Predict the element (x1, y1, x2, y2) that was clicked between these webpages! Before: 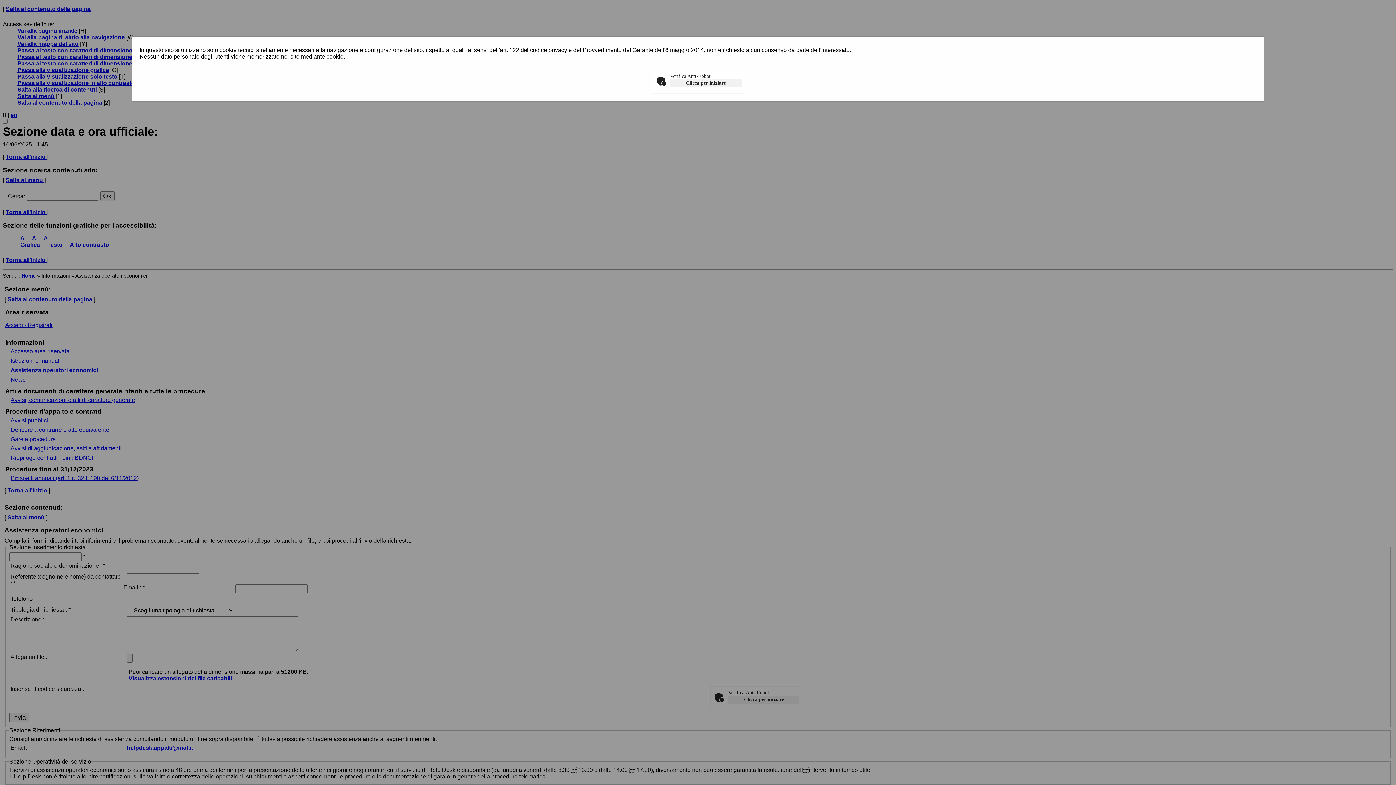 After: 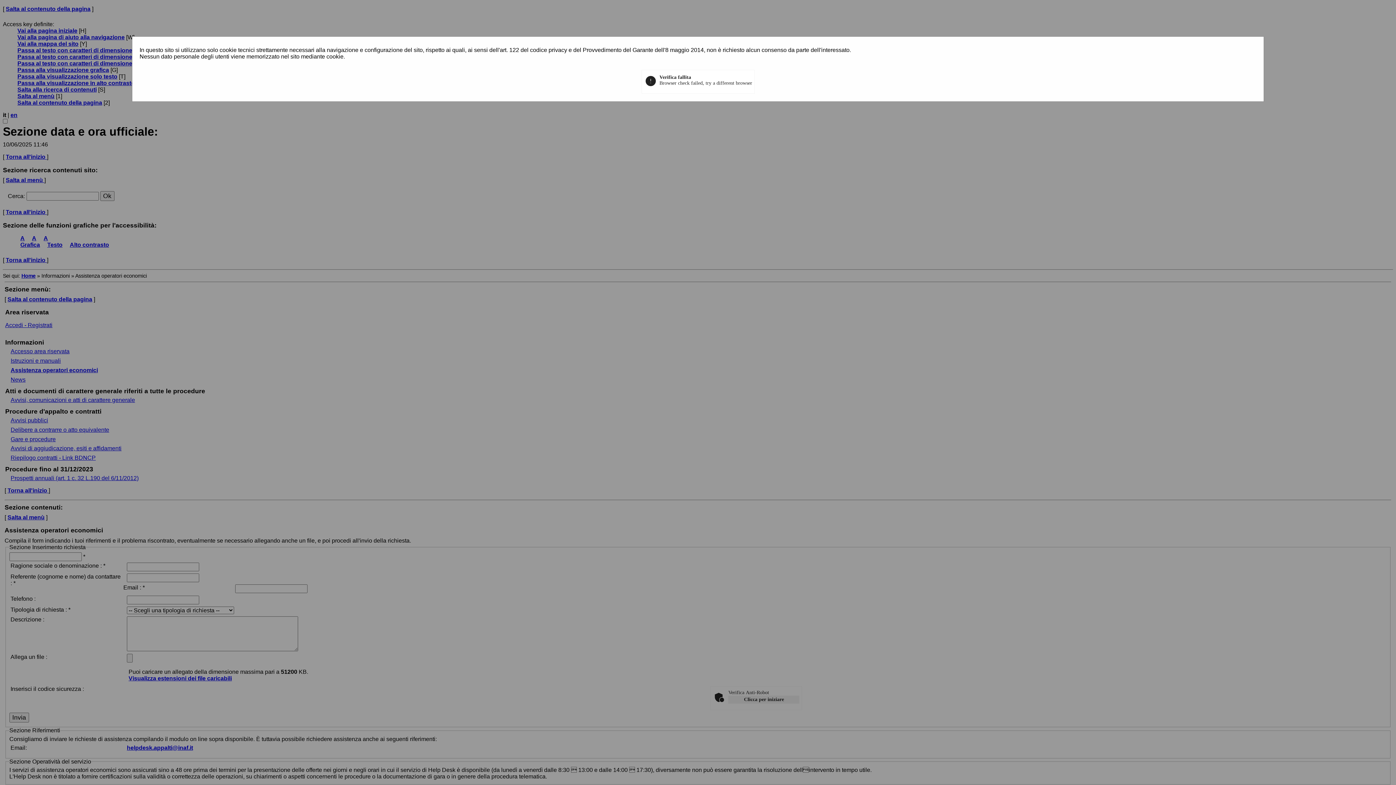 Action: label: Clicca per iniziare bbox: (670, 79, 741, 87)